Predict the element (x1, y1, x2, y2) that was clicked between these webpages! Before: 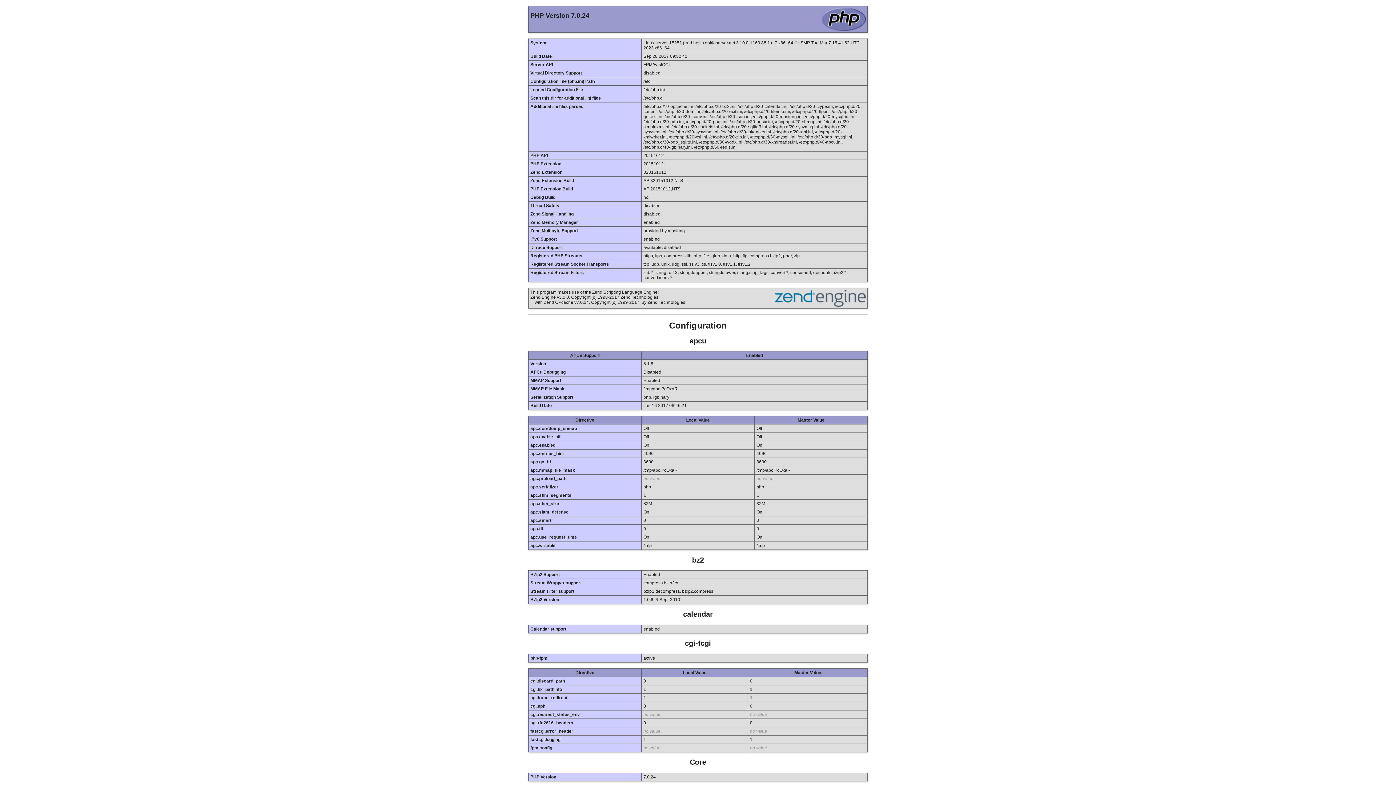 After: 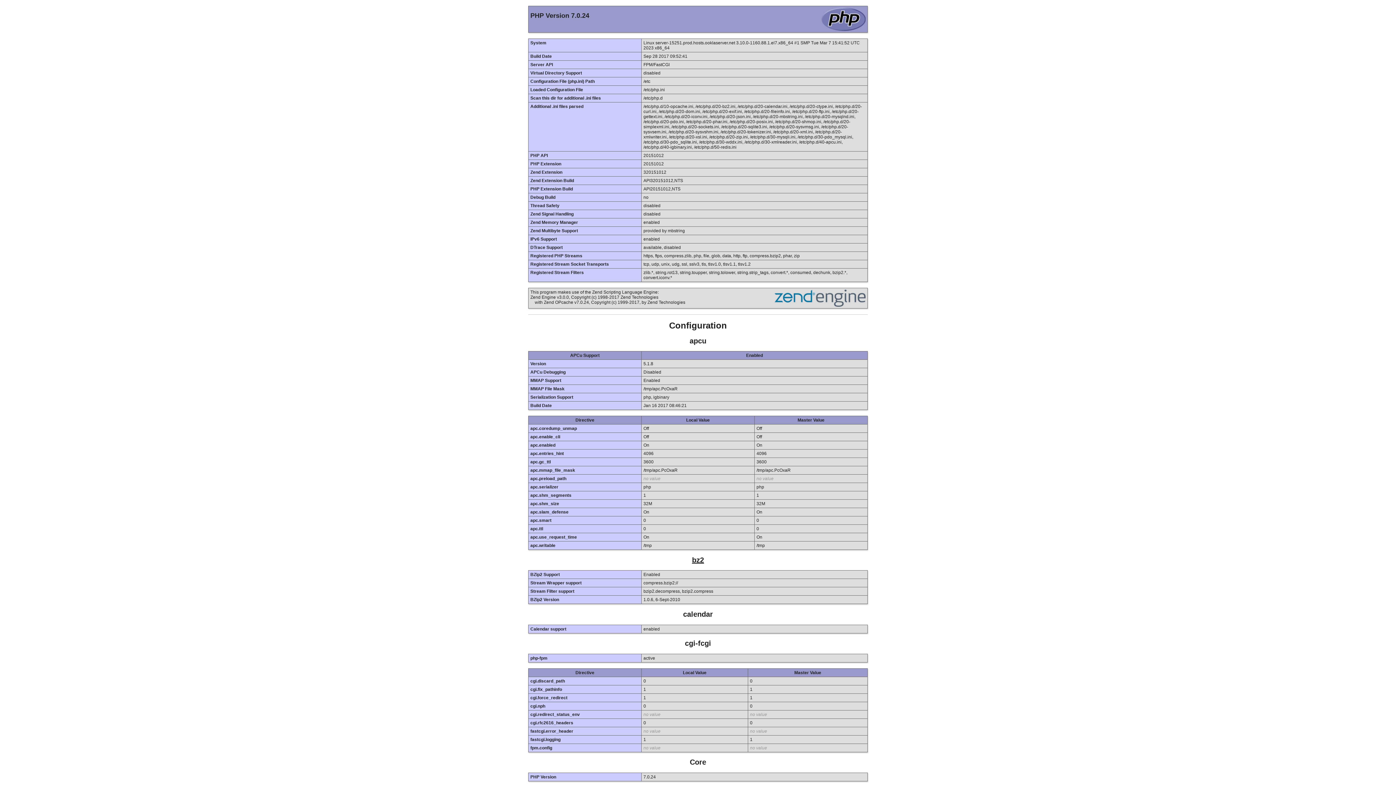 Action: label: bz2 bbox: (692, 556, 704, 564)